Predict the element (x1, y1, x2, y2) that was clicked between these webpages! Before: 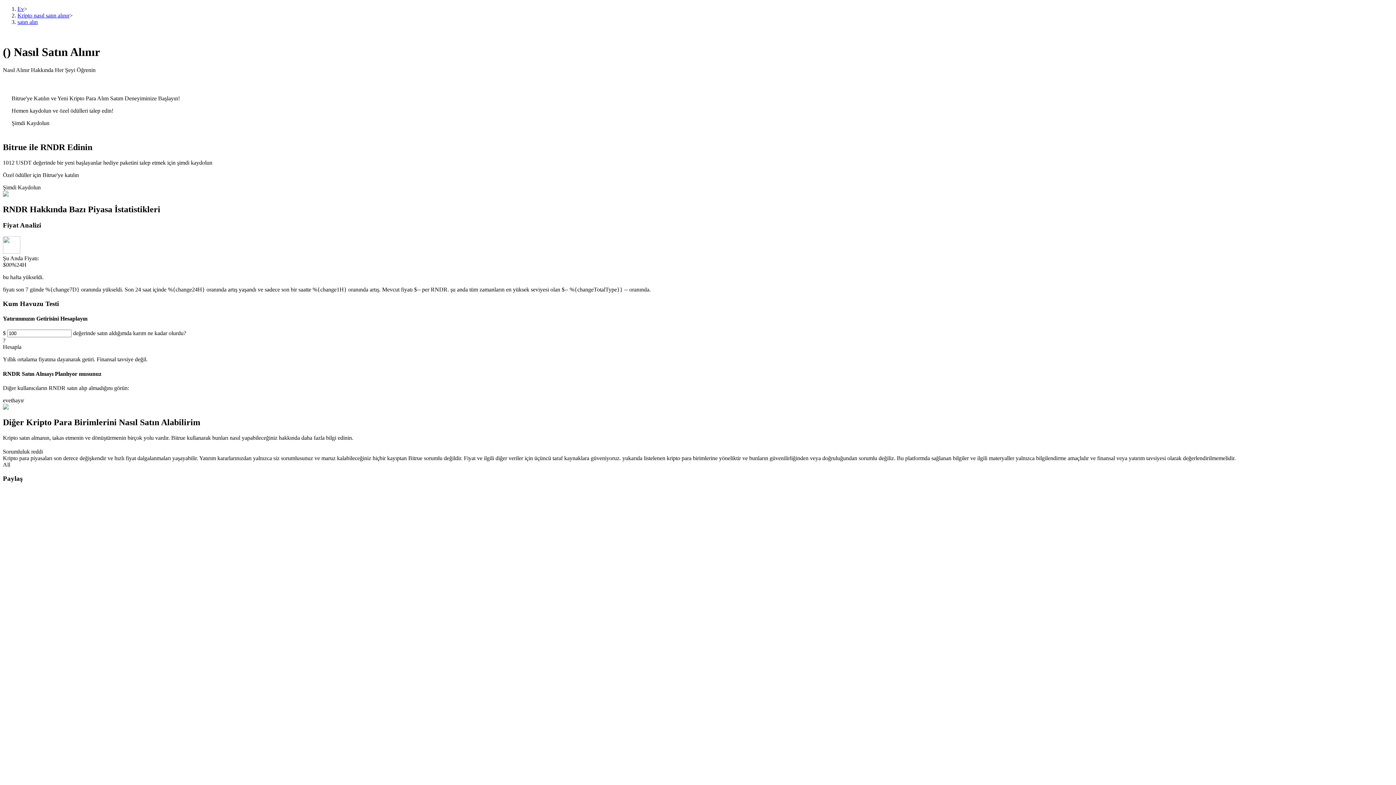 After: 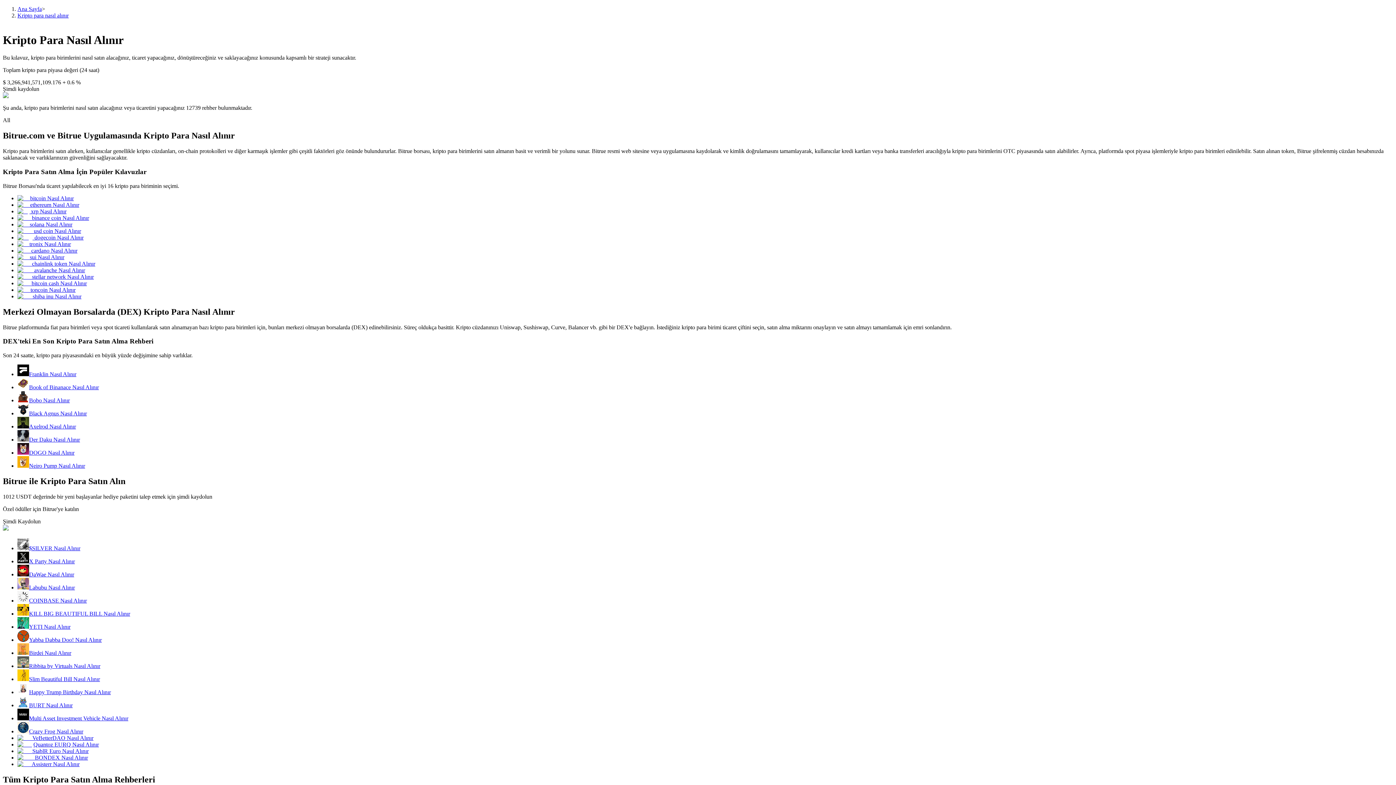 Action: label: Kripto nasıl satın alınır bbox: (17, 12, 69, 18)